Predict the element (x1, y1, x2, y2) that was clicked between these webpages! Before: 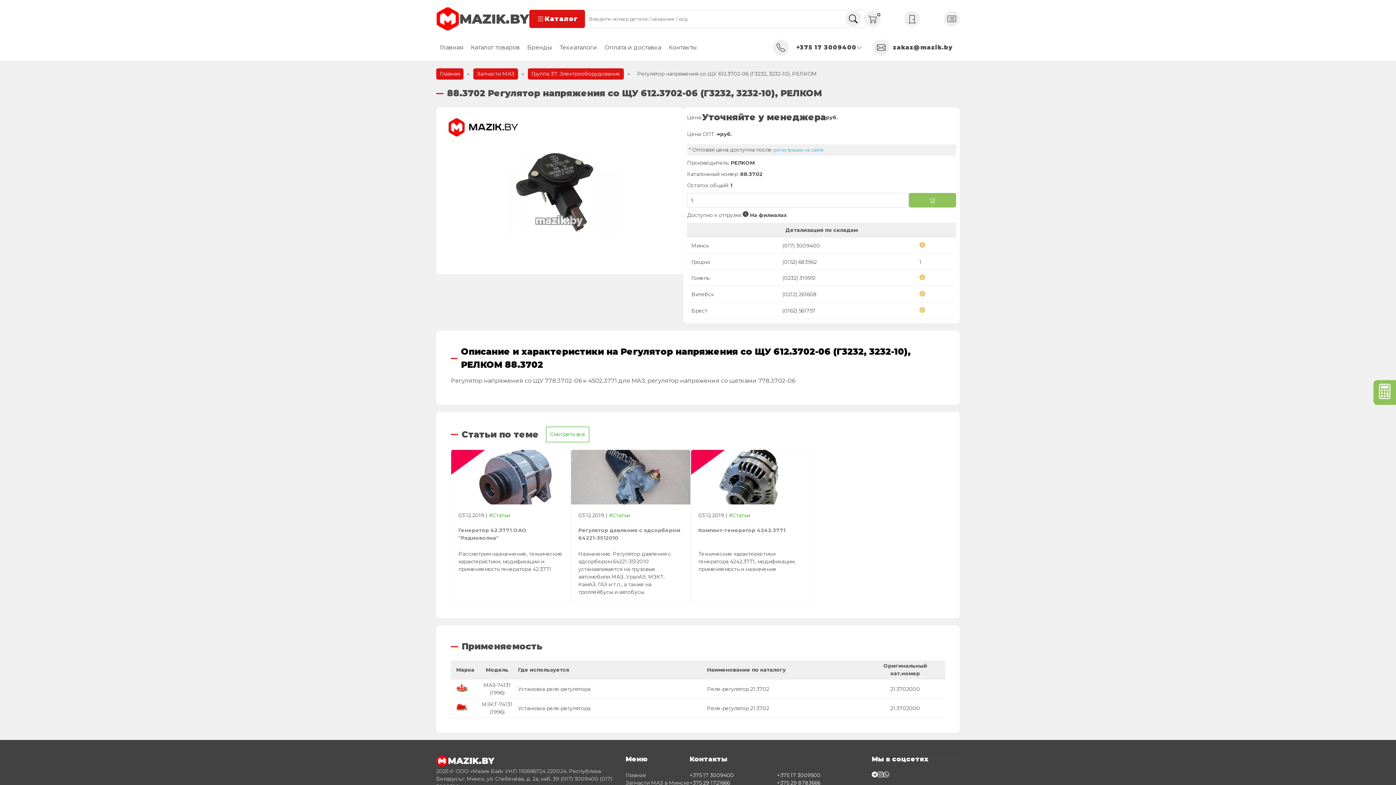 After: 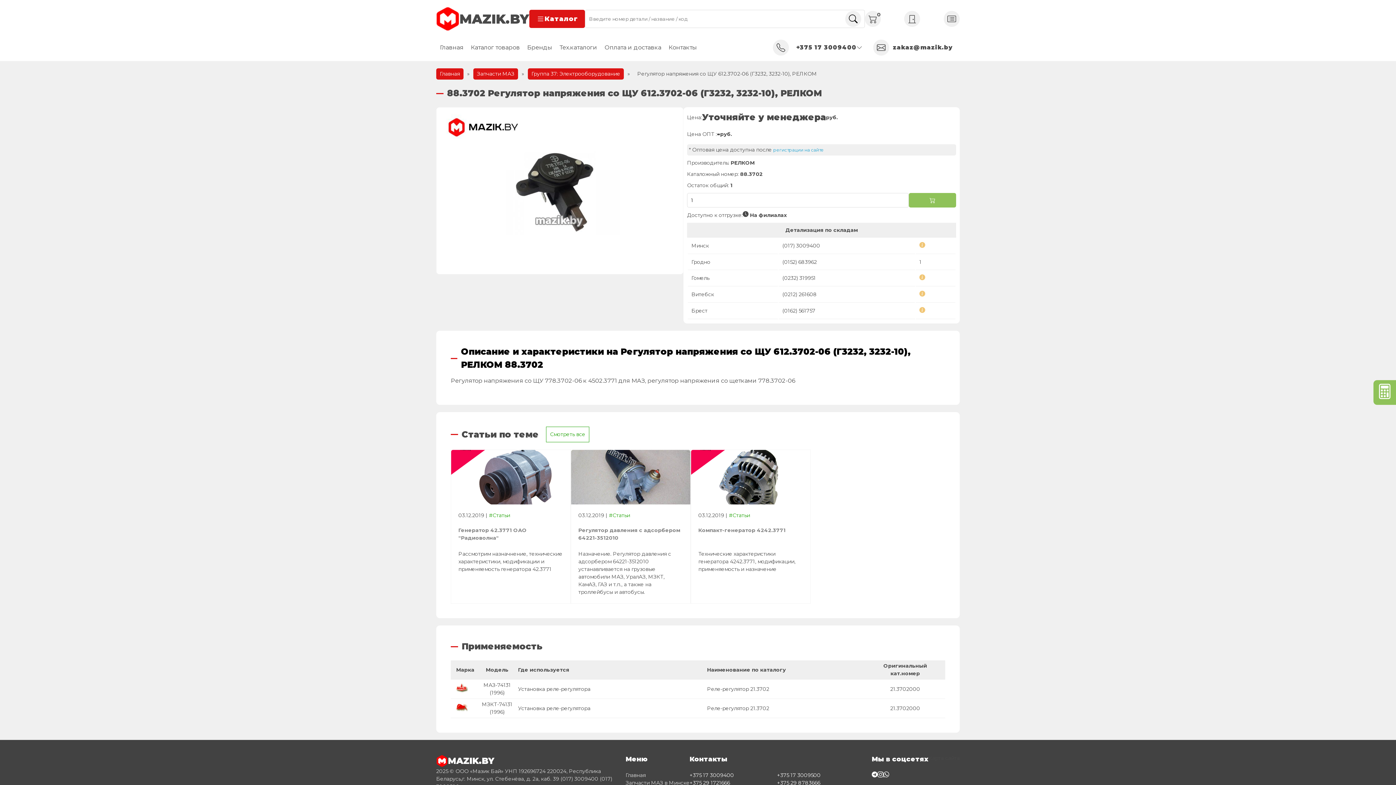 Action: bbox: (454, 682, 478, 696)